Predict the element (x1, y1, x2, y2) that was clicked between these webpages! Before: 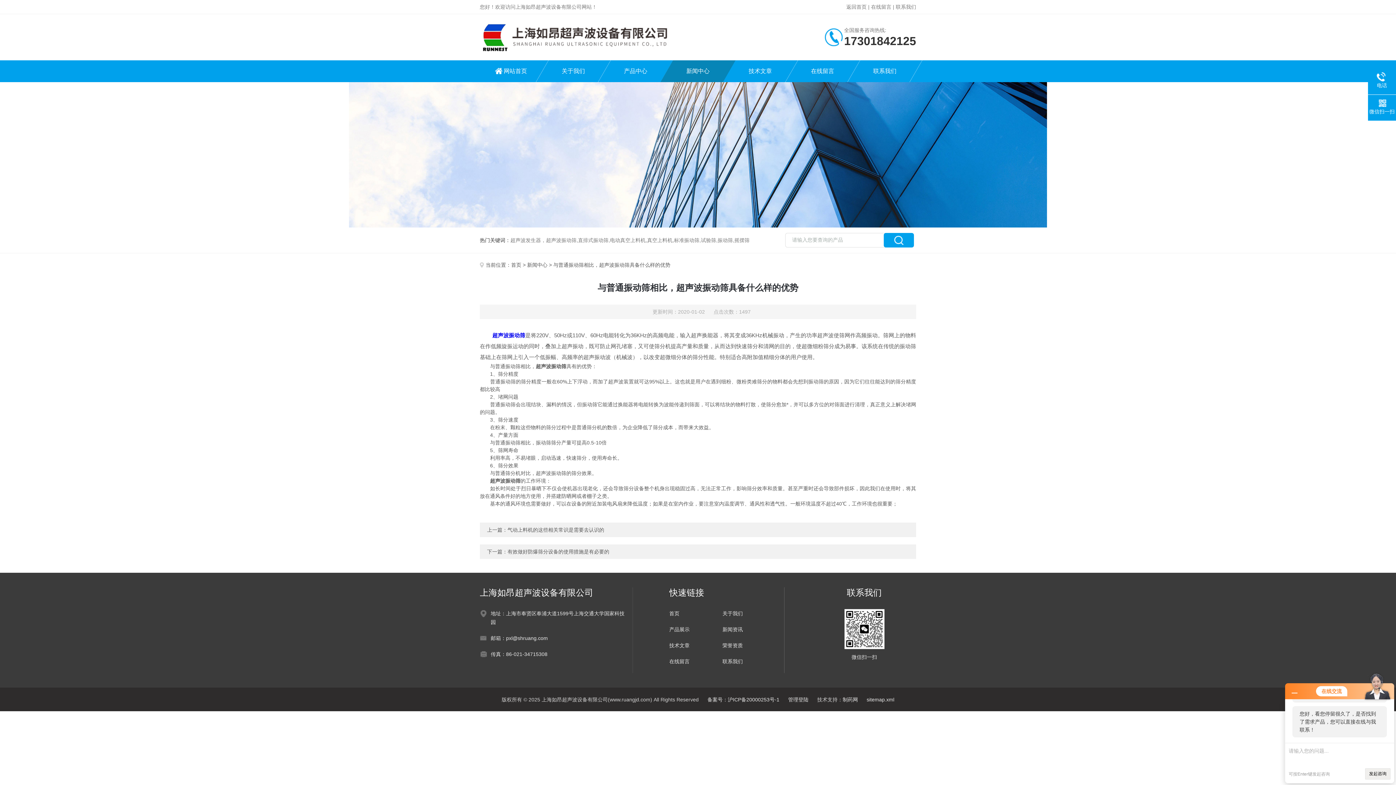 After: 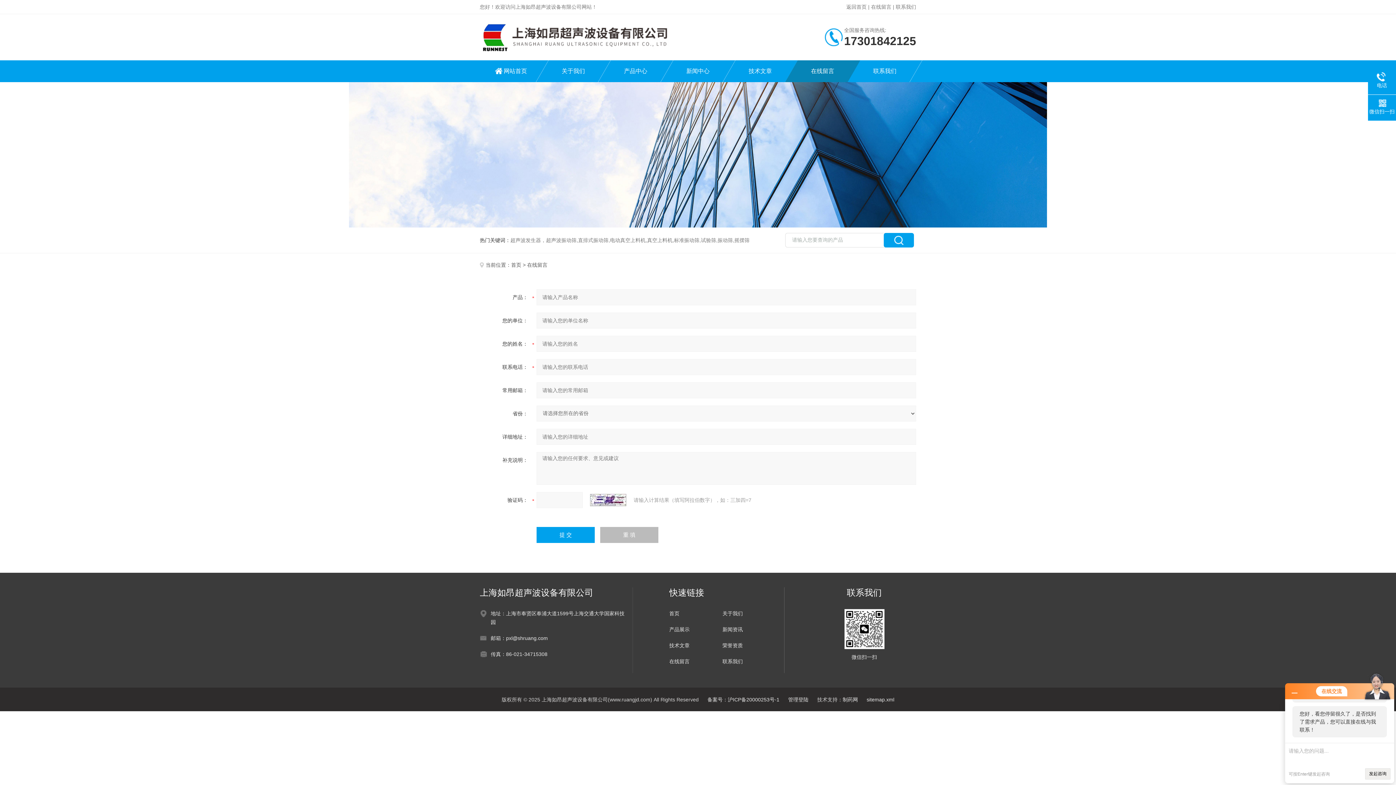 Action: bbox: (791, 60, 853, 82) label: 在线留言